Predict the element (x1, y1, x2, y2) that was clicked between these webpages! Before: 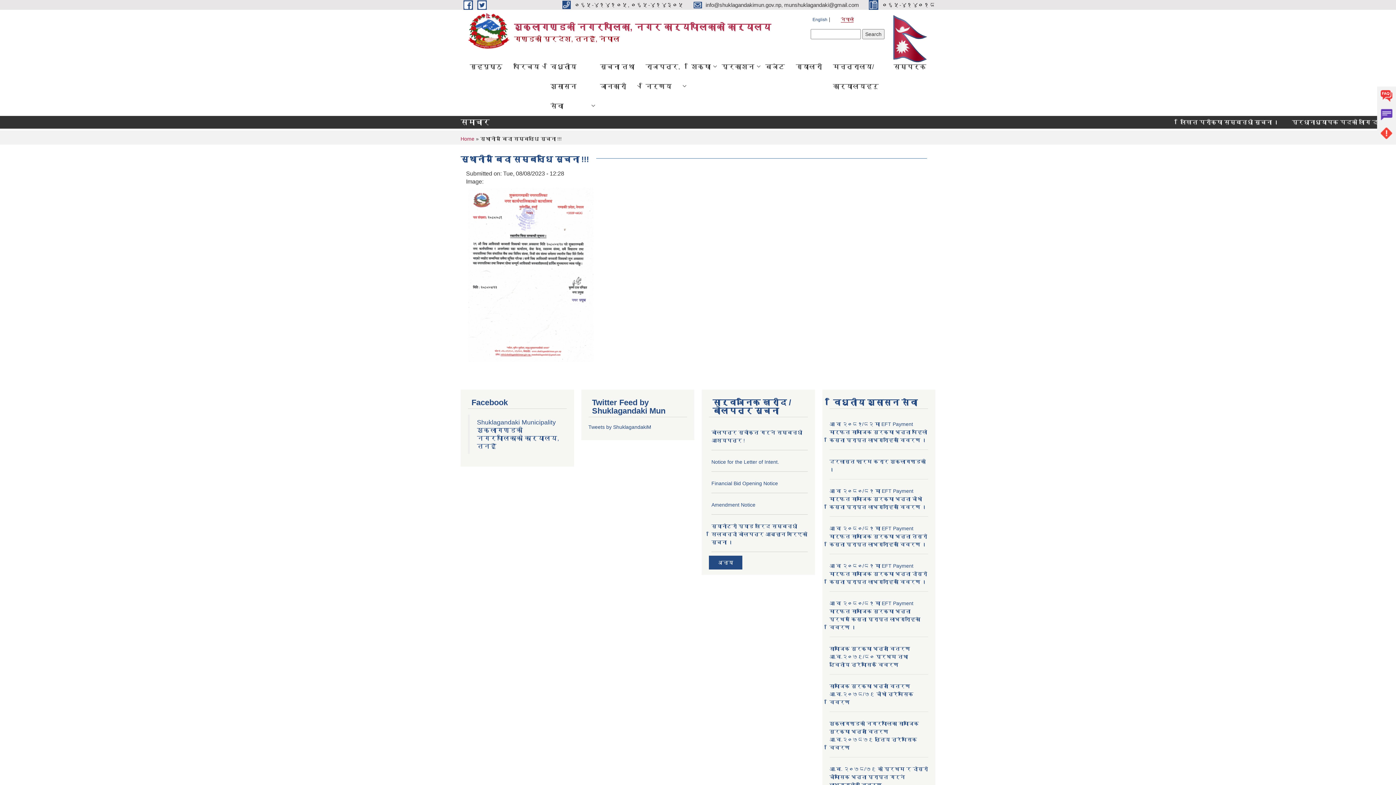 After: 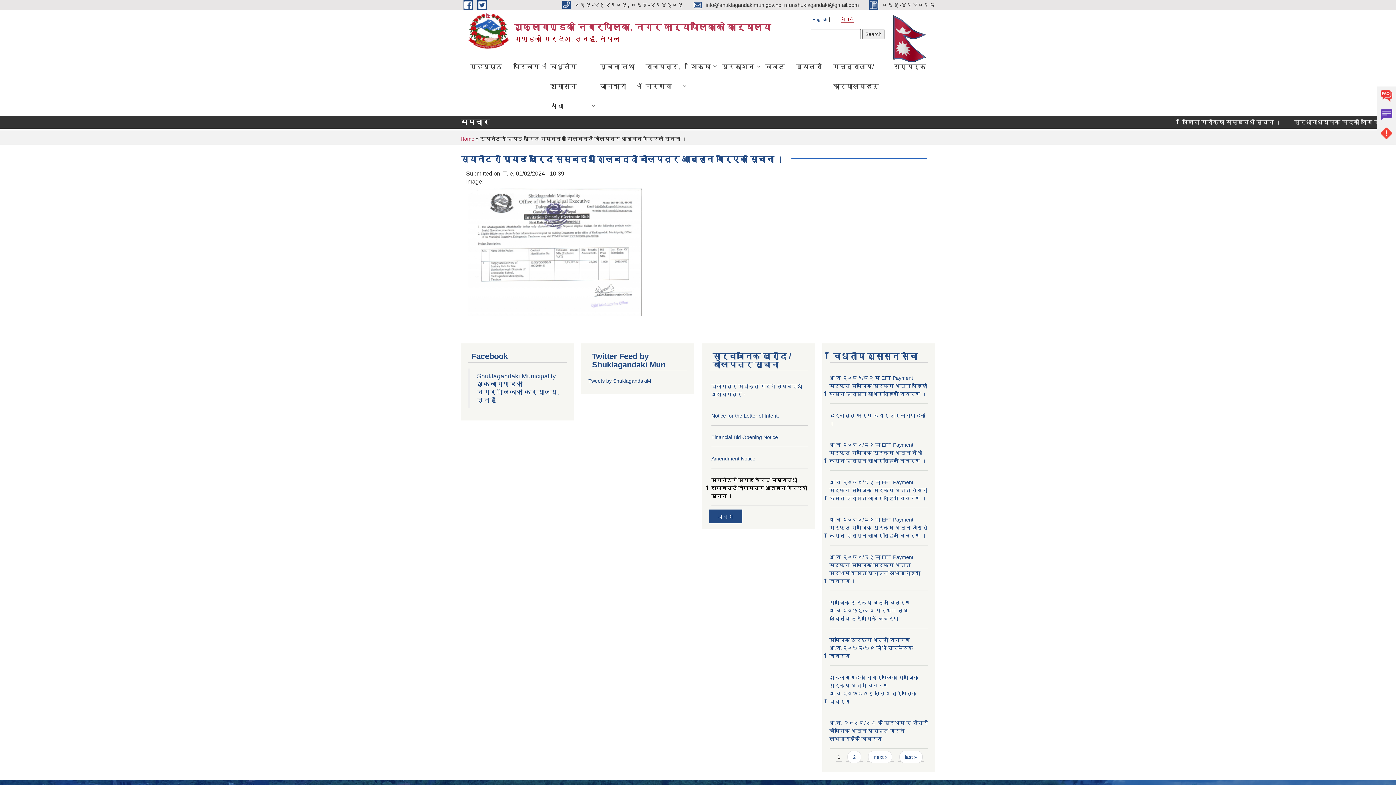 Action: label: स्यानीटरी प्याड खरिद सम्बन्धी शिलबन्दी बोलपत्र आब्हान गरिएको सूचना । bbox: (711, 523, 807, 545)